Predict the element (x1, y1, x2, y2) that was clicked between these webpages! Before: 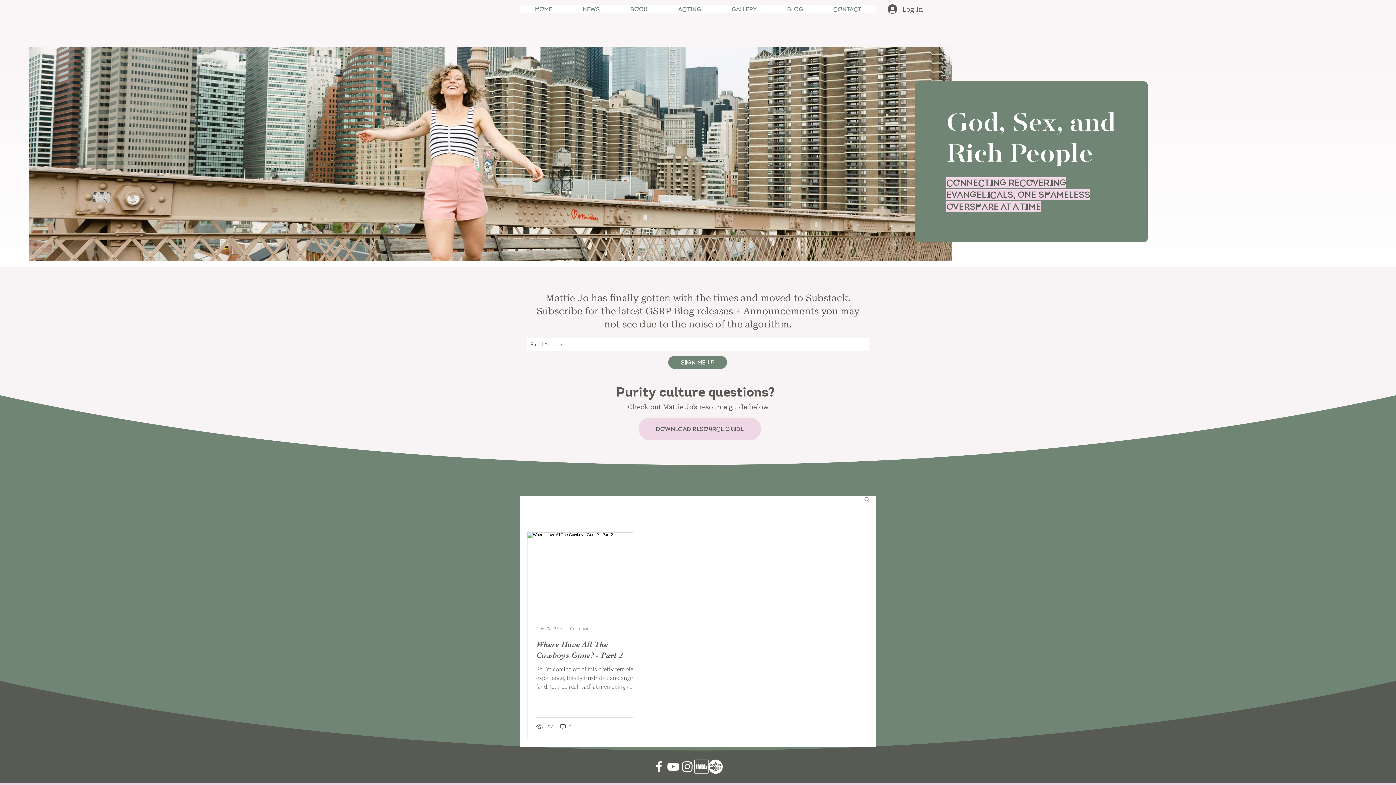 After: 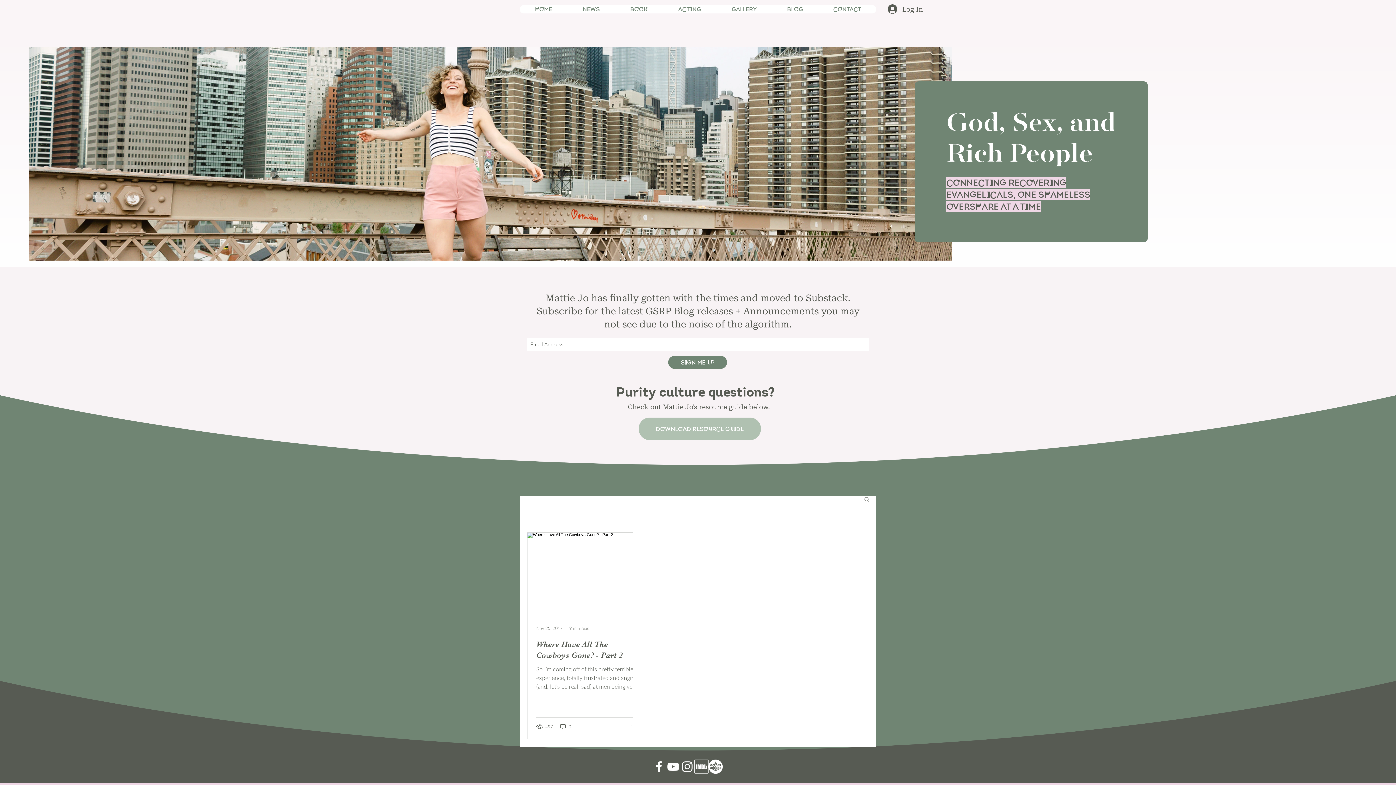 Action: label: DOWNLOAD RESOURCE GUIDE bbox: (638, 417, 761, 440)